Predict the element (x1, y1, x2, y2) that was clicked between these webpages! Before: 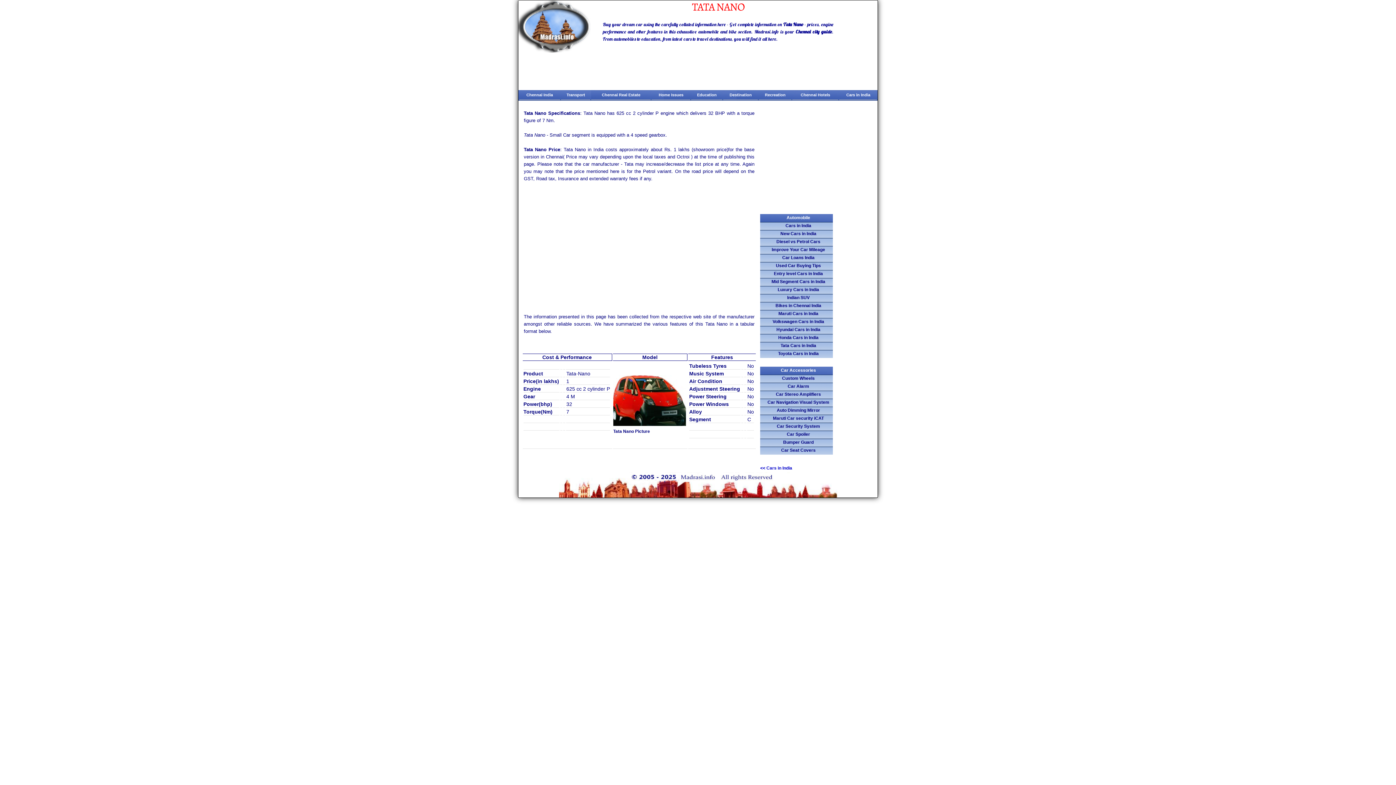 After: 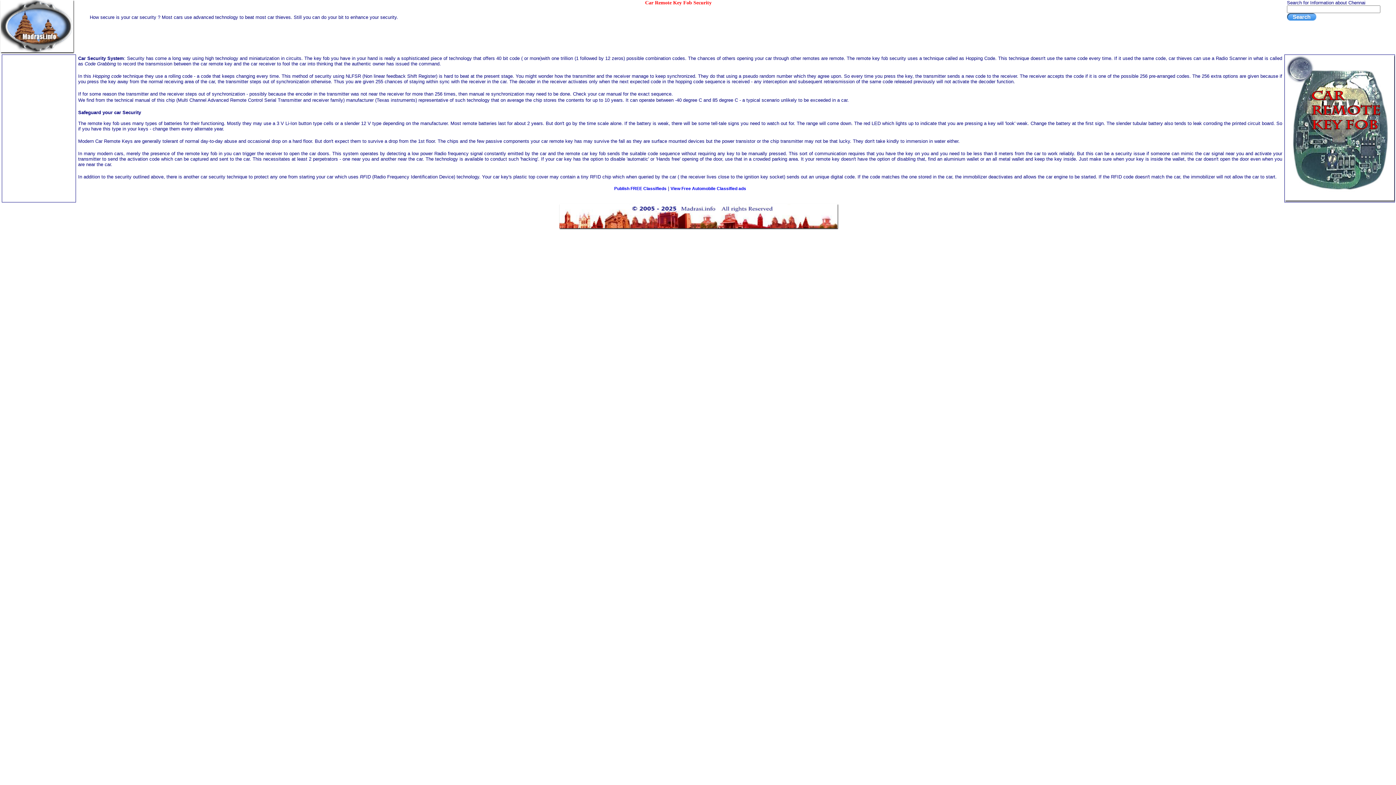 Action: label: Car Security System bbox: (760, 422, 833, 430)